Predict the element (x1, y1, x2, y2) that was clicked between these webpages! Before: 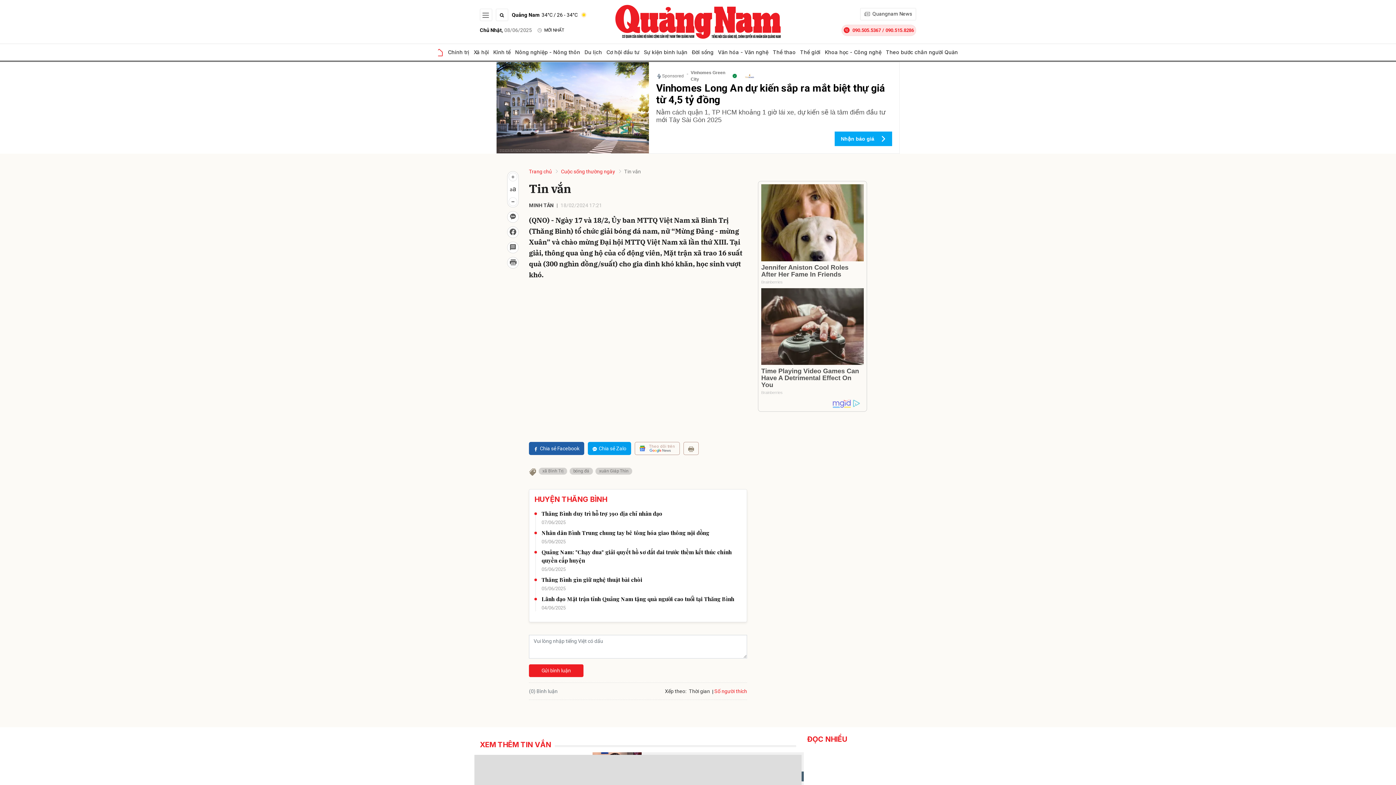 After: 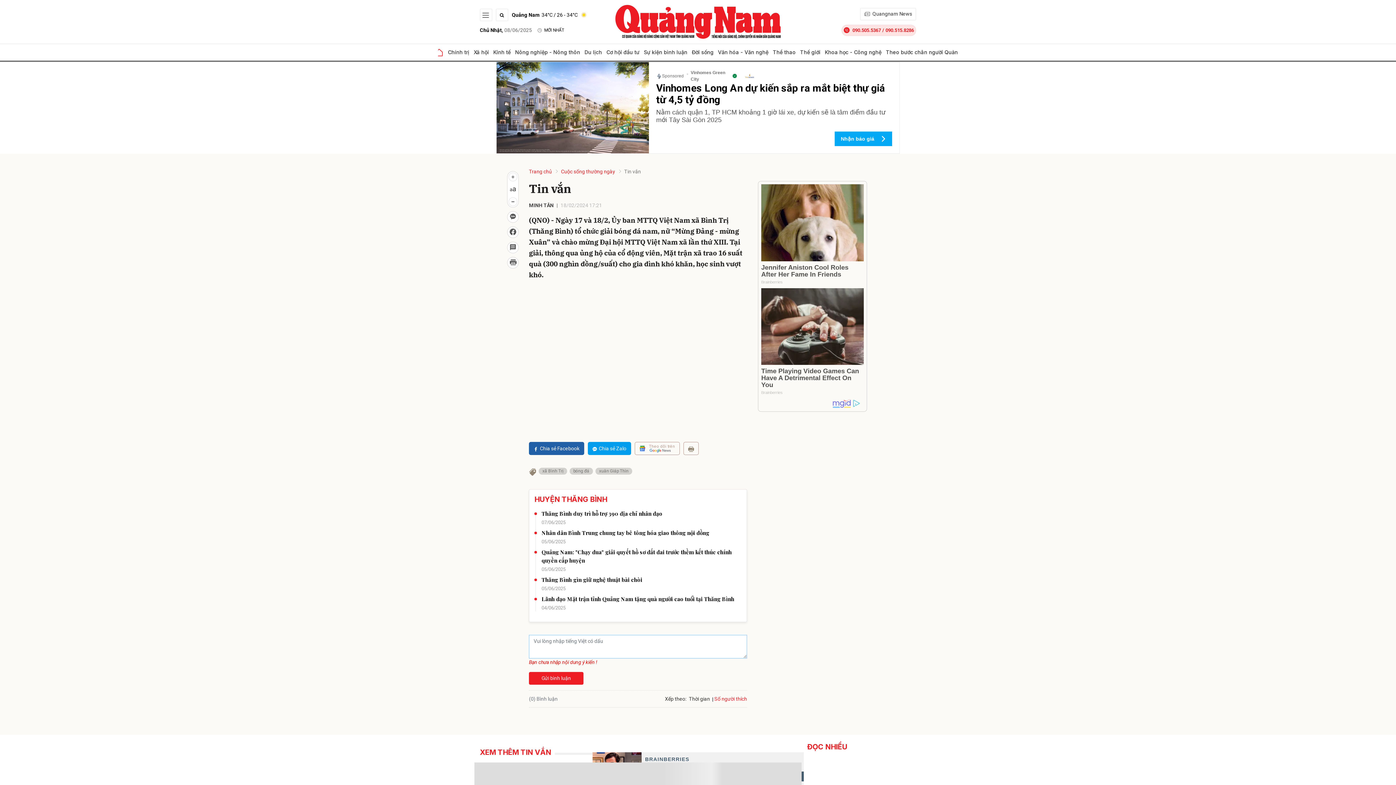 Action: label: Gửi bình luận bbox: (529, 664, 583, 677)